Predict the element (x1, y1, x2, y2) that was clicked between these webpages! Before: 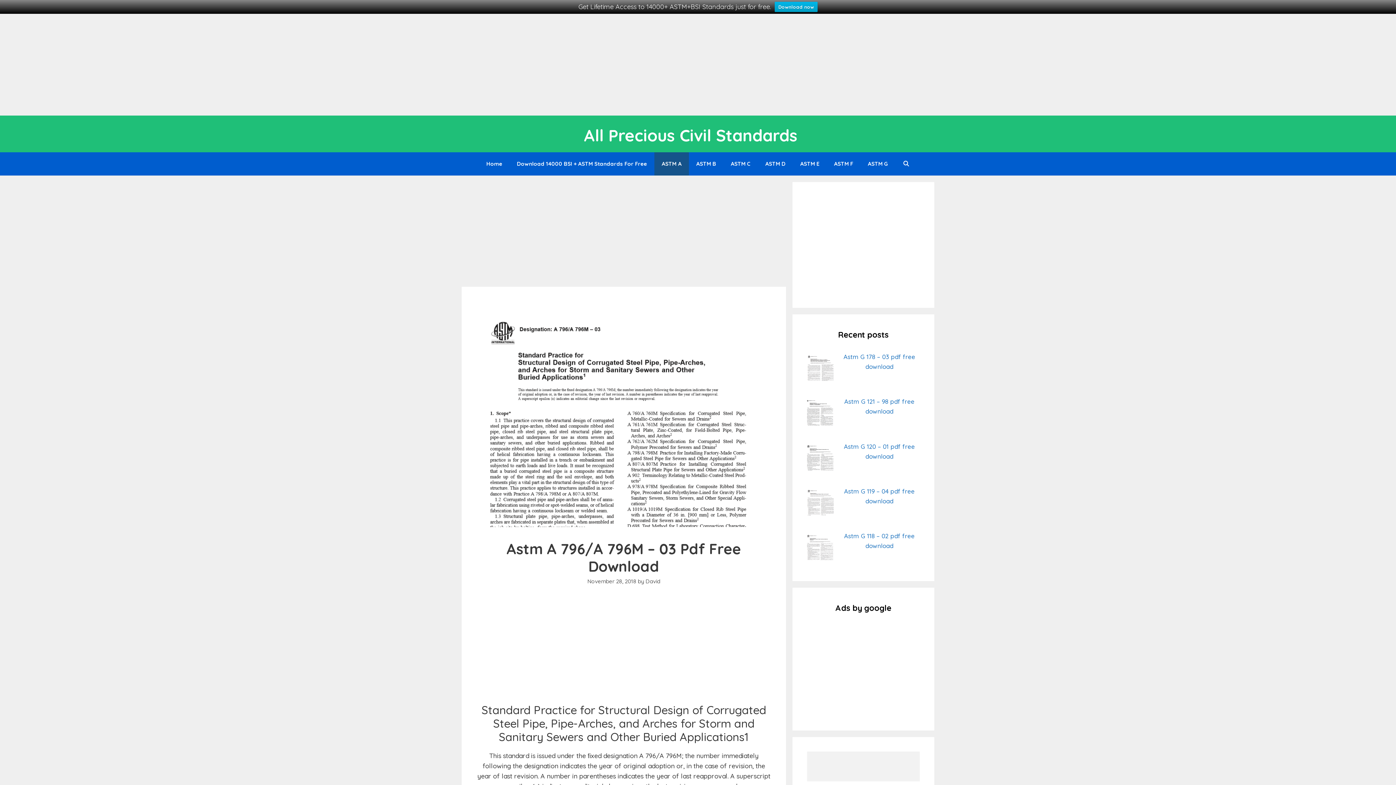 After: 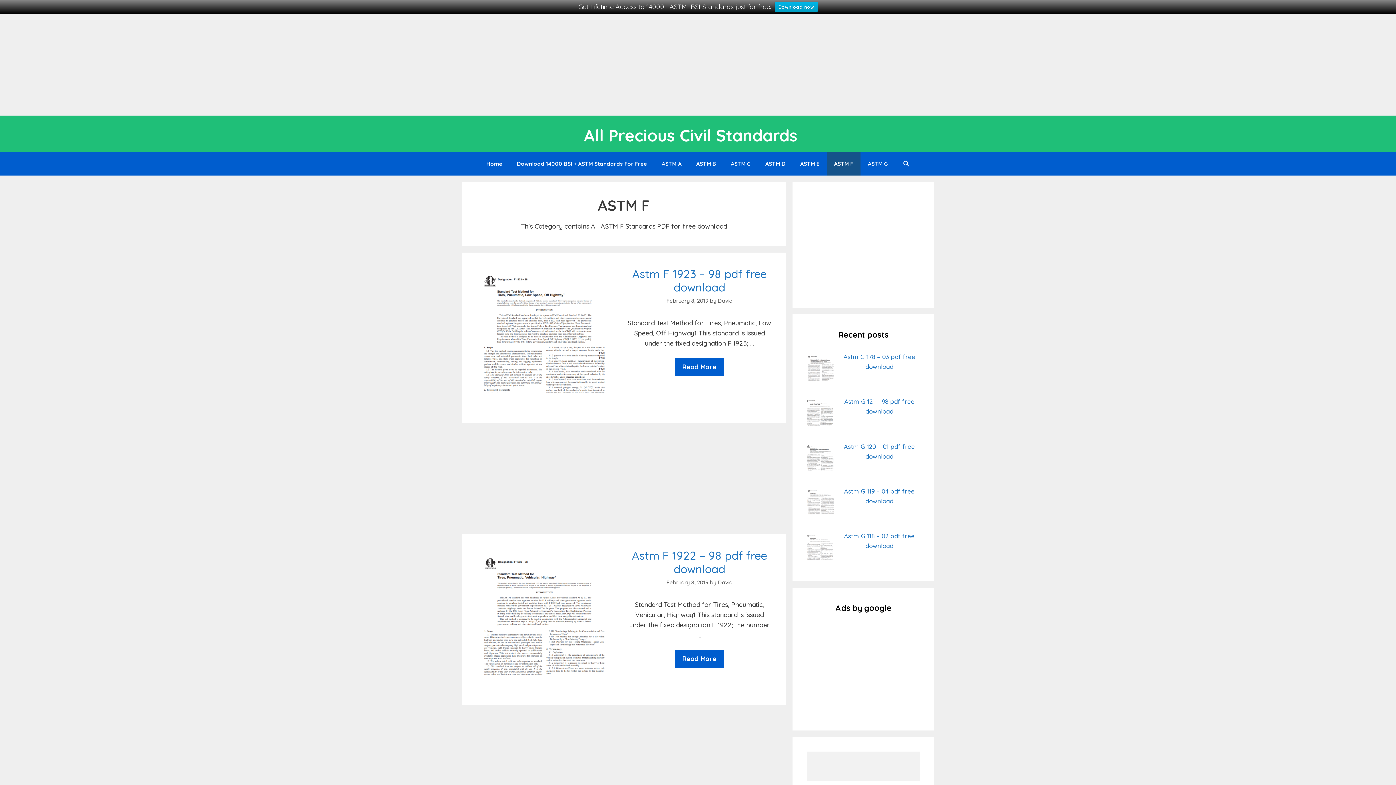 Action: bbox: (826, 152, 860, 175) label: ASTM F